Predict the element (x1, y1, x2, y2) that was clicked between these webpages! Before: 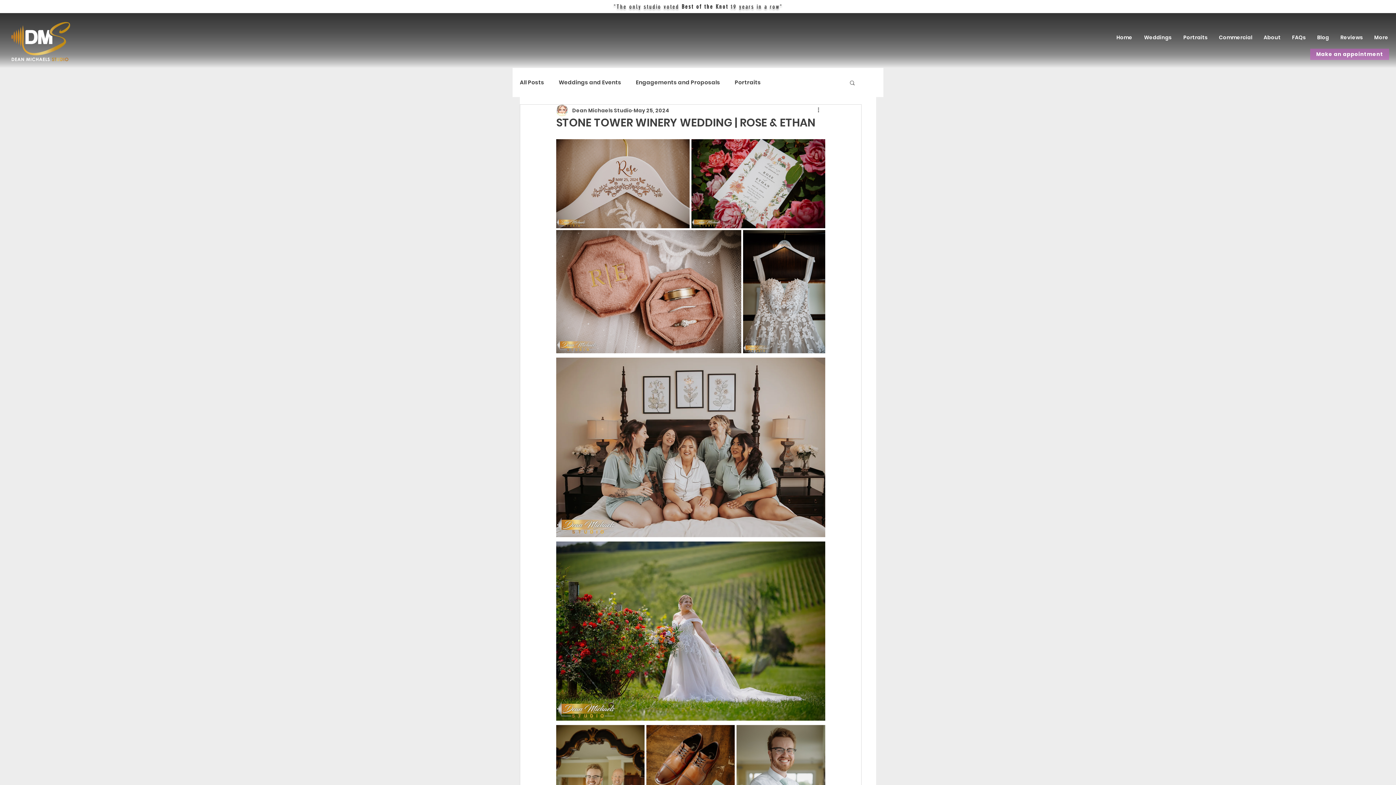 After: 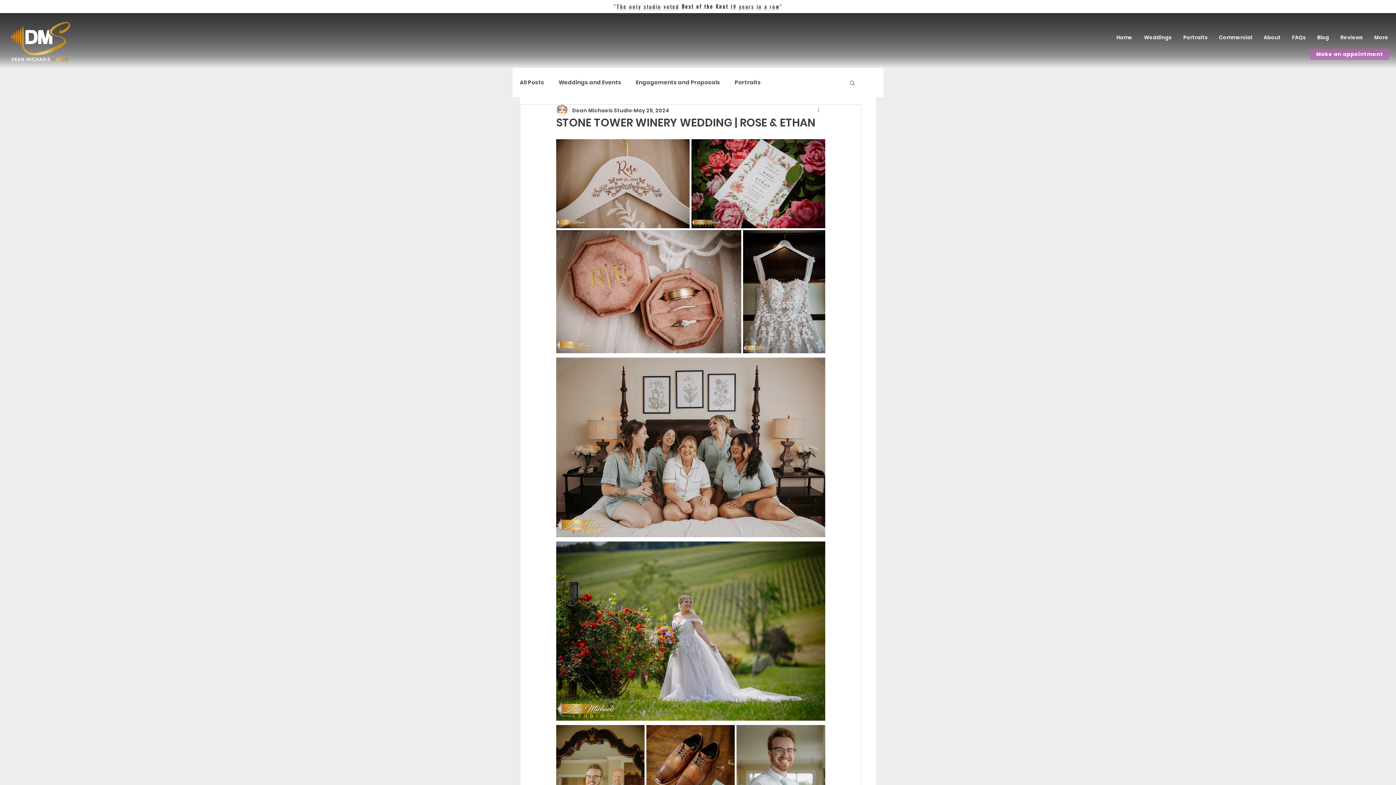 Action: bbox: (816, 106, 825, 114) label: More actions